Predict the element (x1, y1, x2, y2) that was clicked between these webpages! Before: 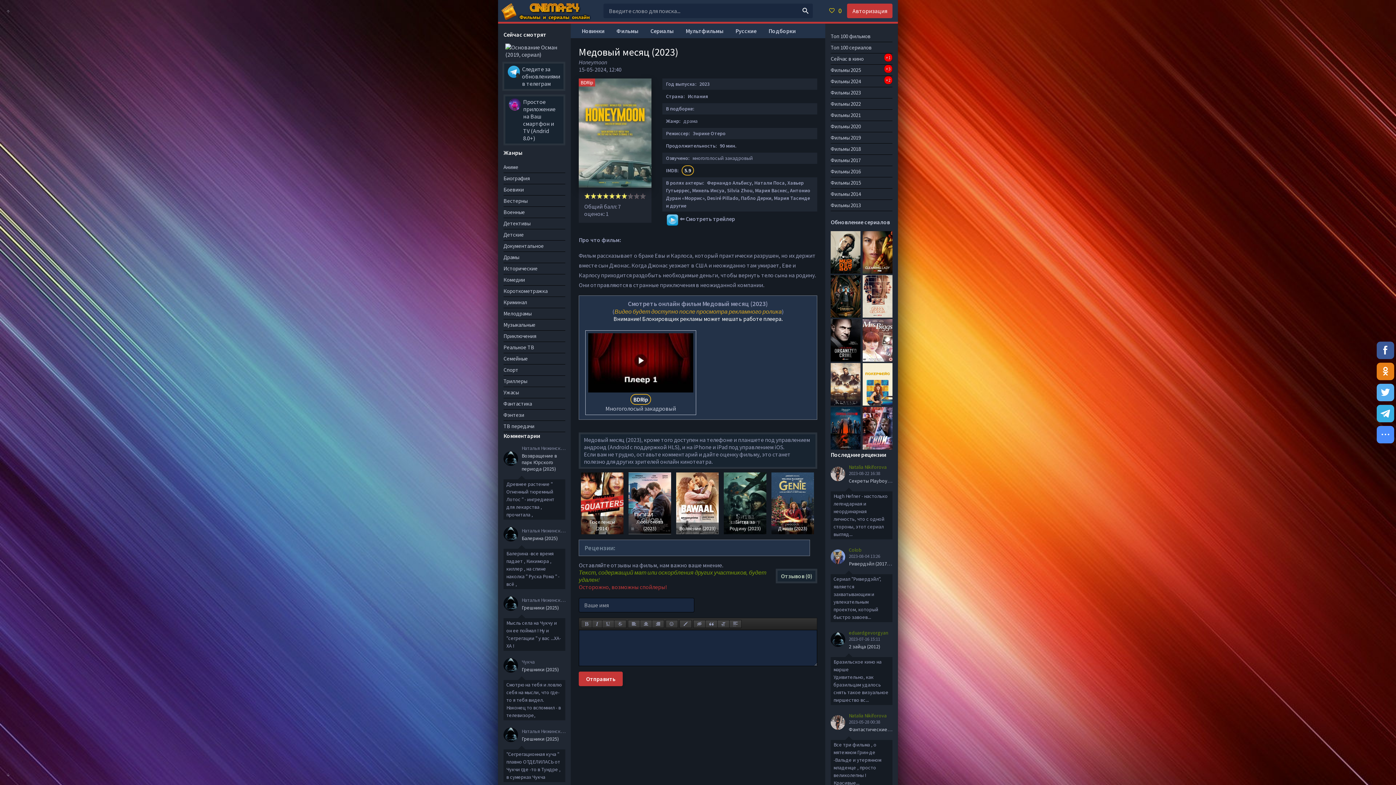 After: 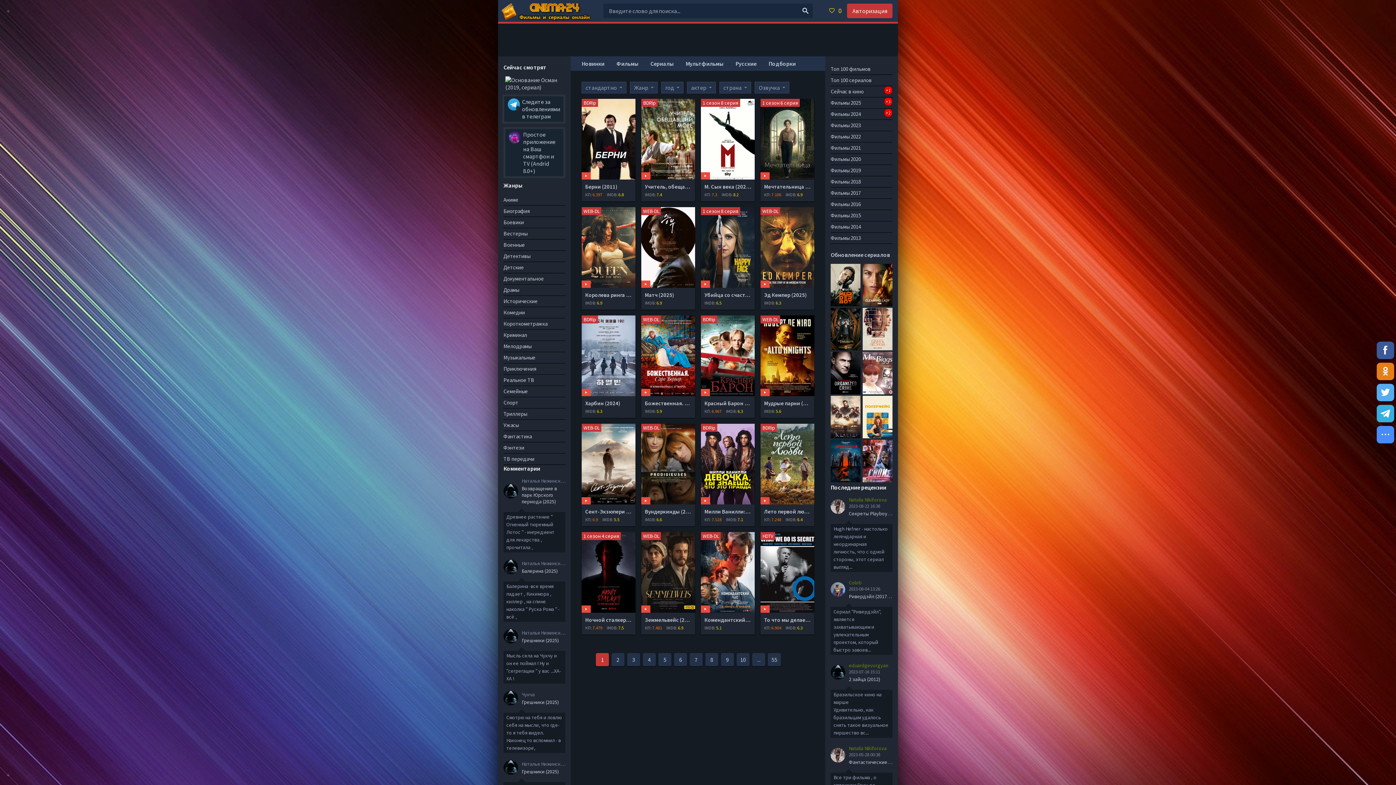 Action: label: Биография bbox: (503, 173, 565, 184)